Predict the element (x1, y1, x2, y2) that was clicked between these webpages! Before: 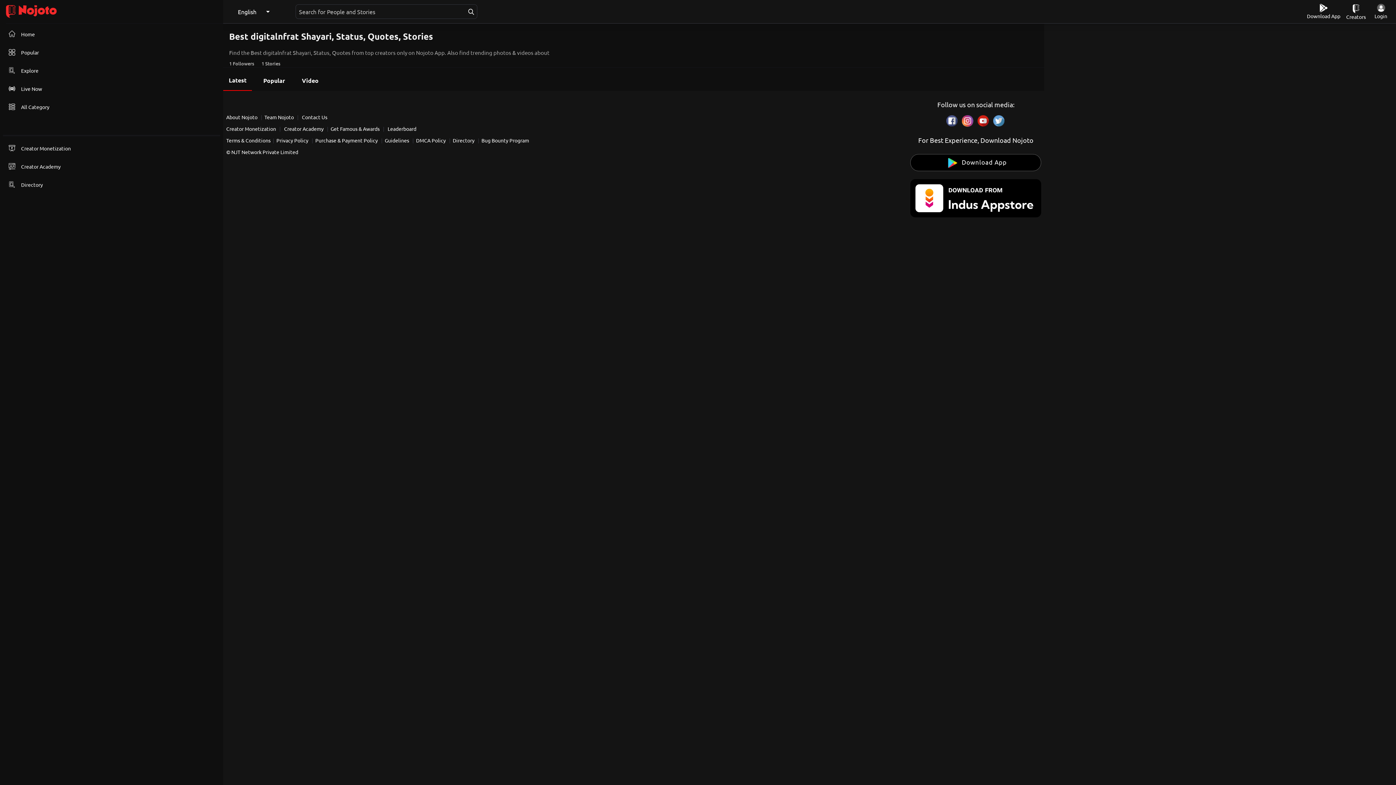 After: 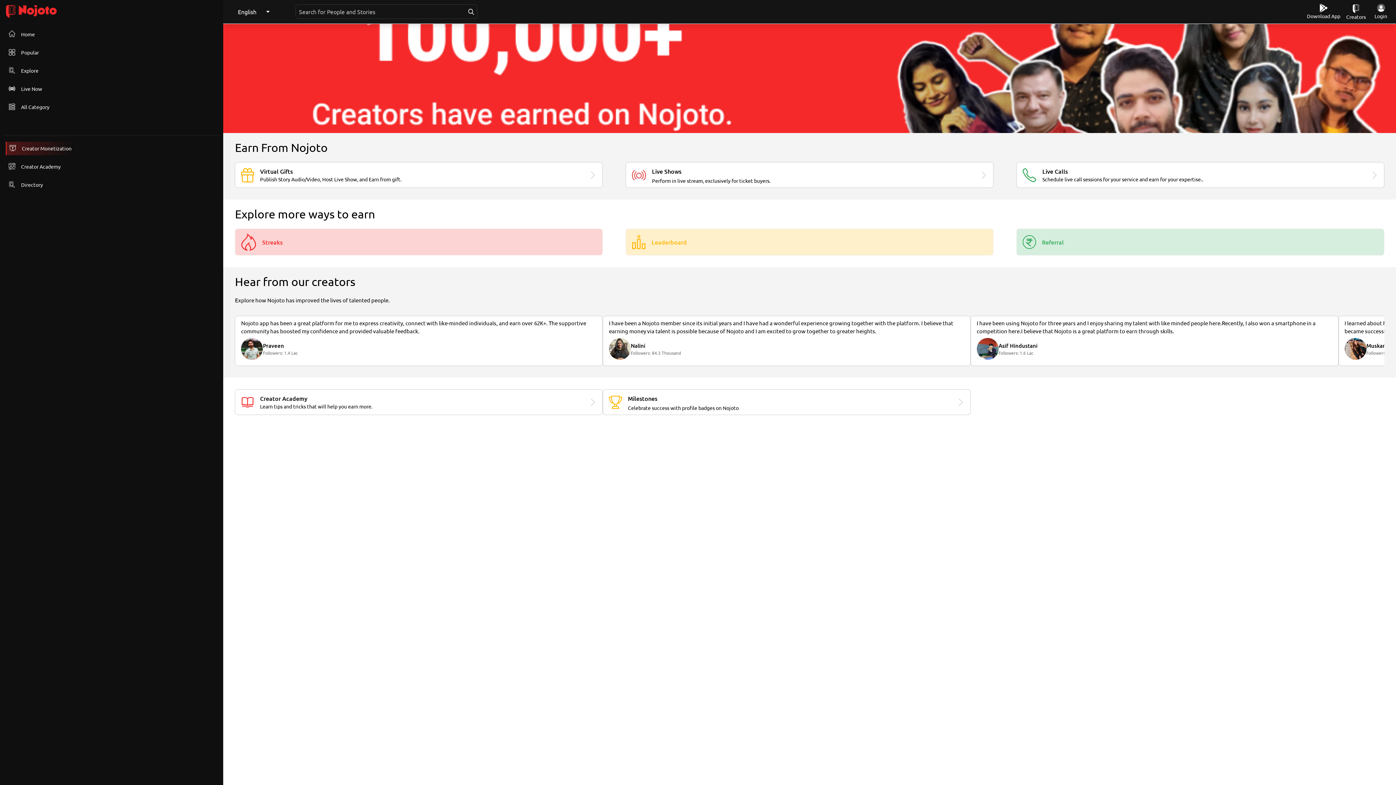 Action: bbox: (226, 125, 277, 132) label: Creator Monetization 